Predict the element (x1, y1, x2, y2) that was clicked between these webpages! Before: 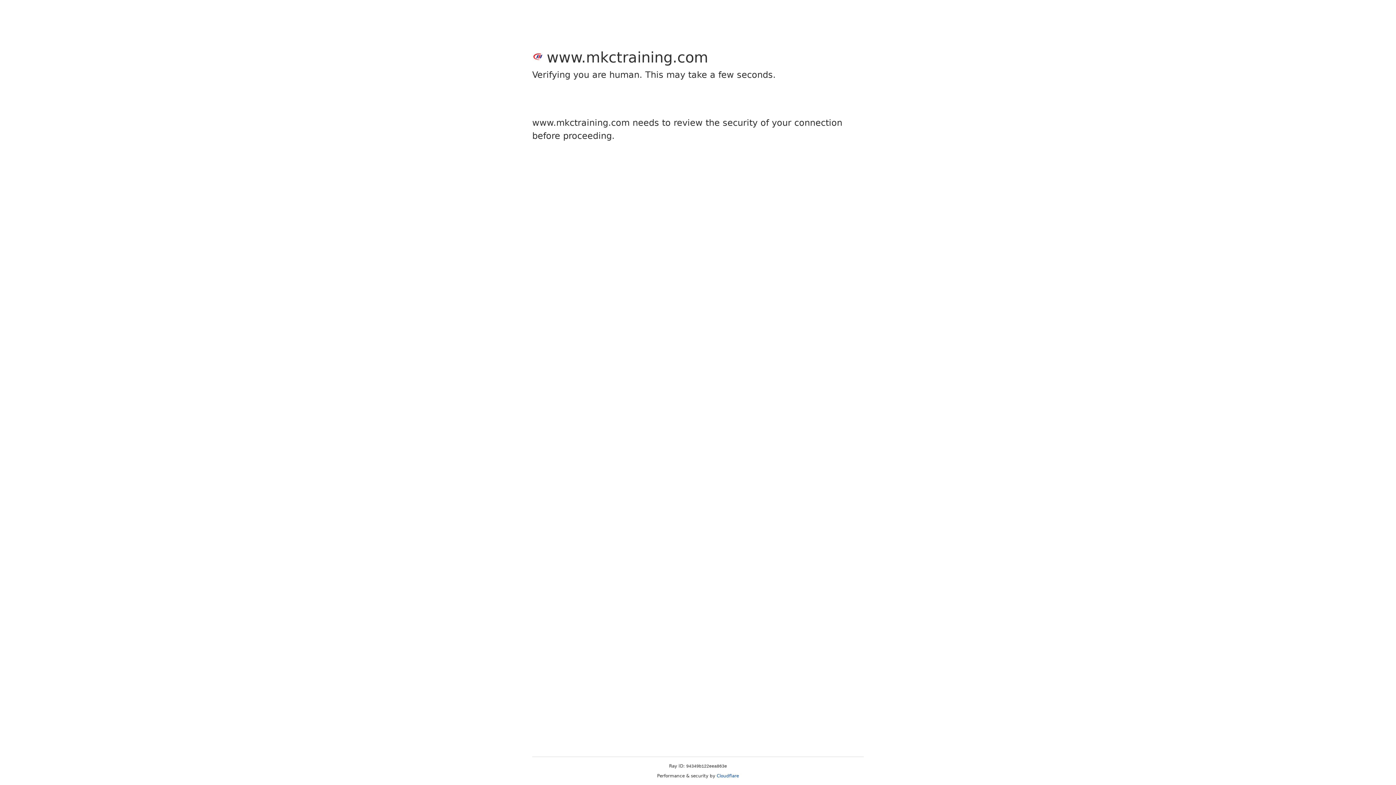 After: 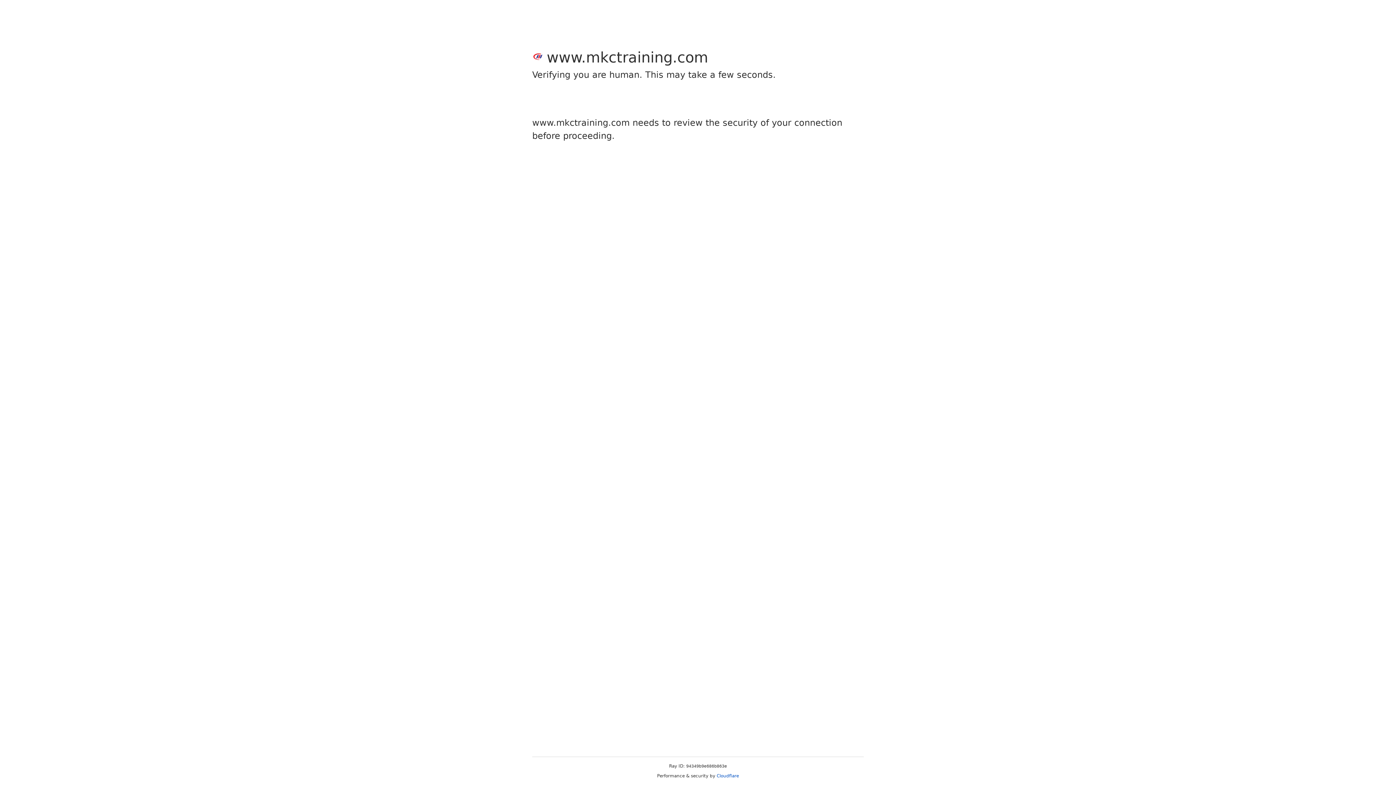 Action: label: Cloudflare bbox: (716, 773, 739, 778)